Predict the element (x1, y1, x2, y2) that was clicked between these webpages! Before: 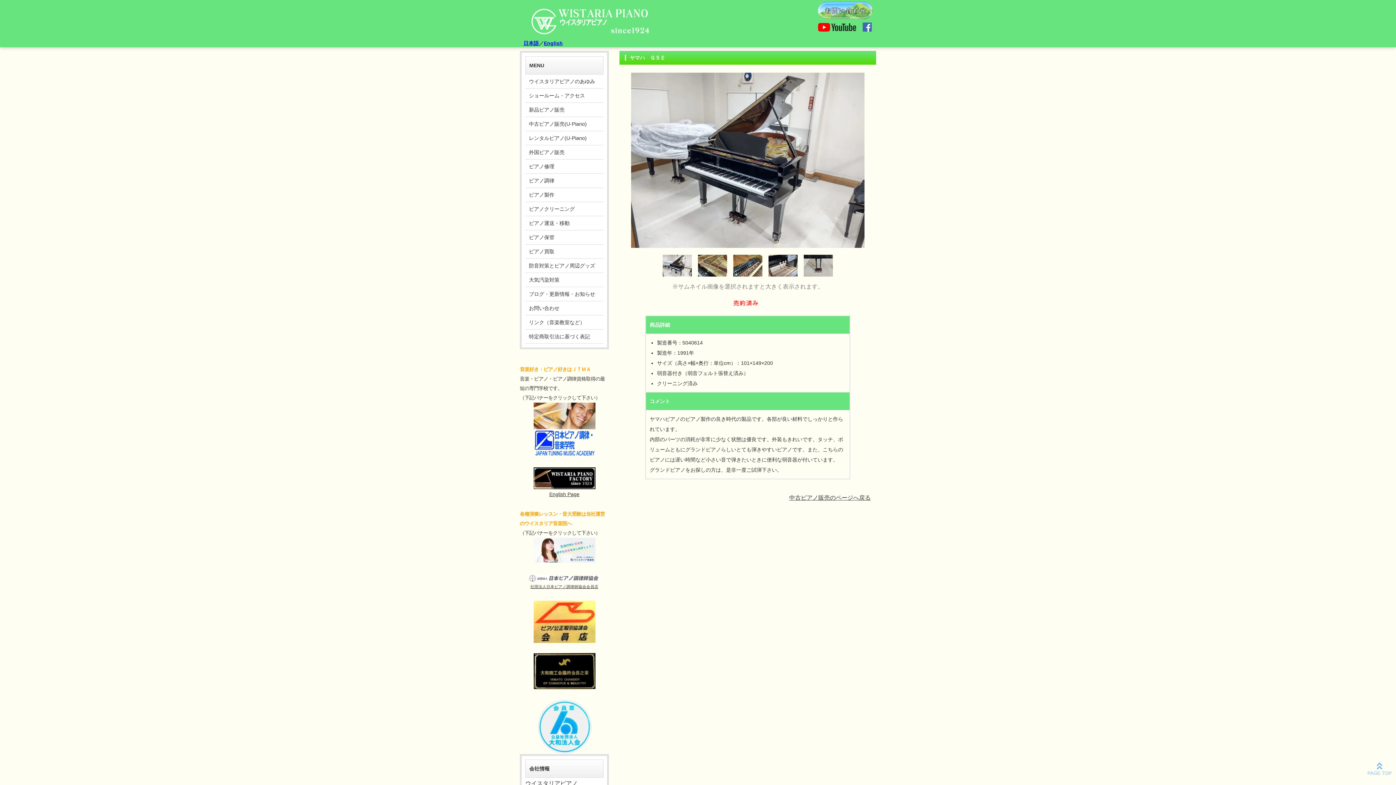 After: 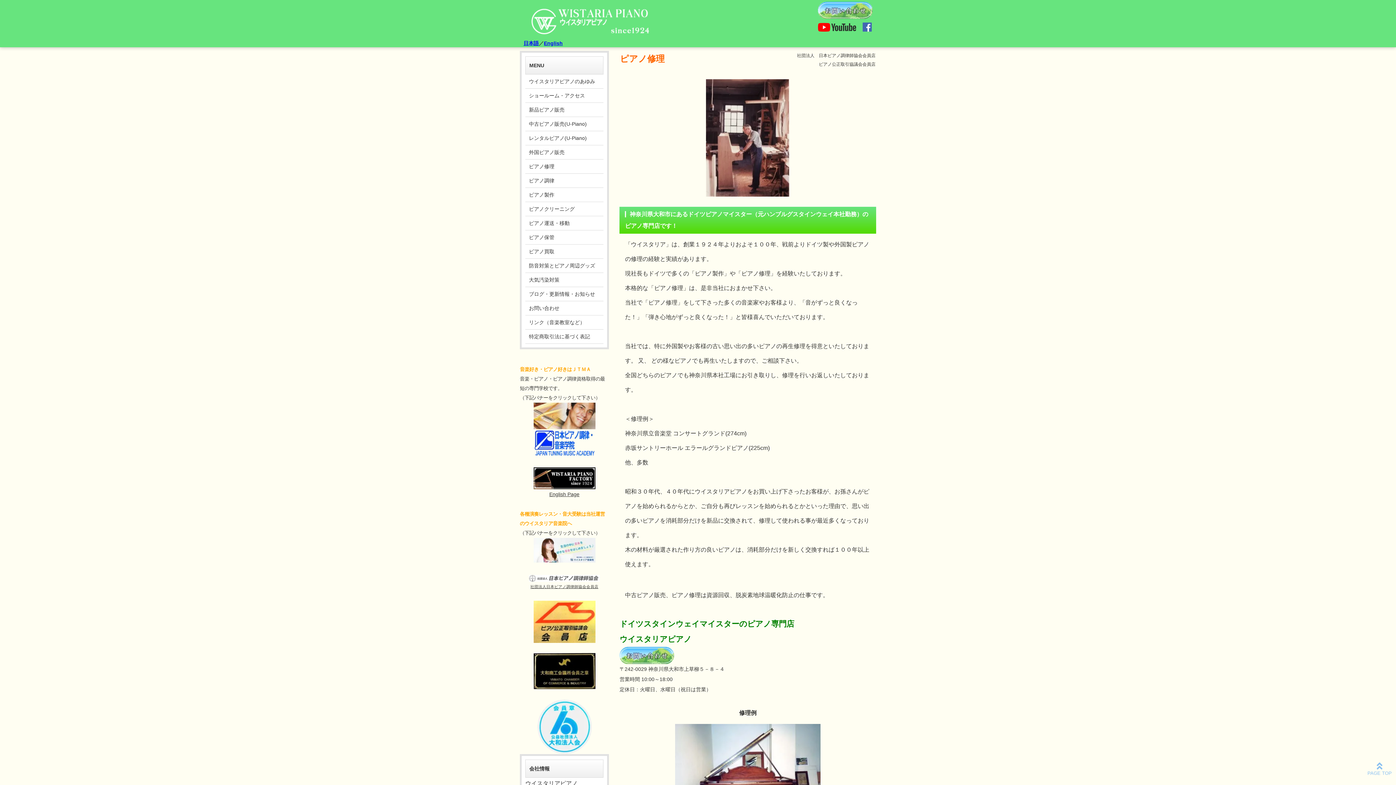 Action: label: ピアノ修理 bbox: (525, 159, 603, 173)